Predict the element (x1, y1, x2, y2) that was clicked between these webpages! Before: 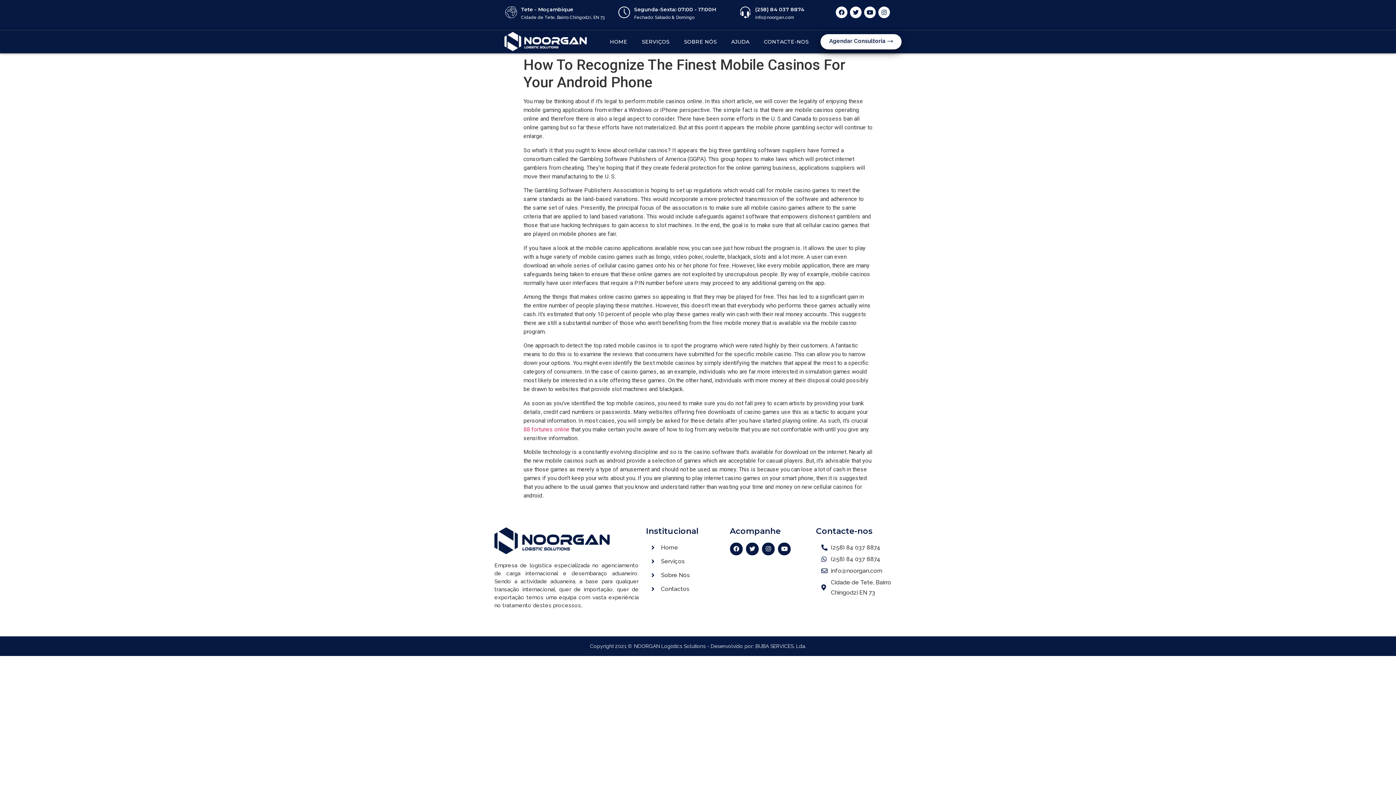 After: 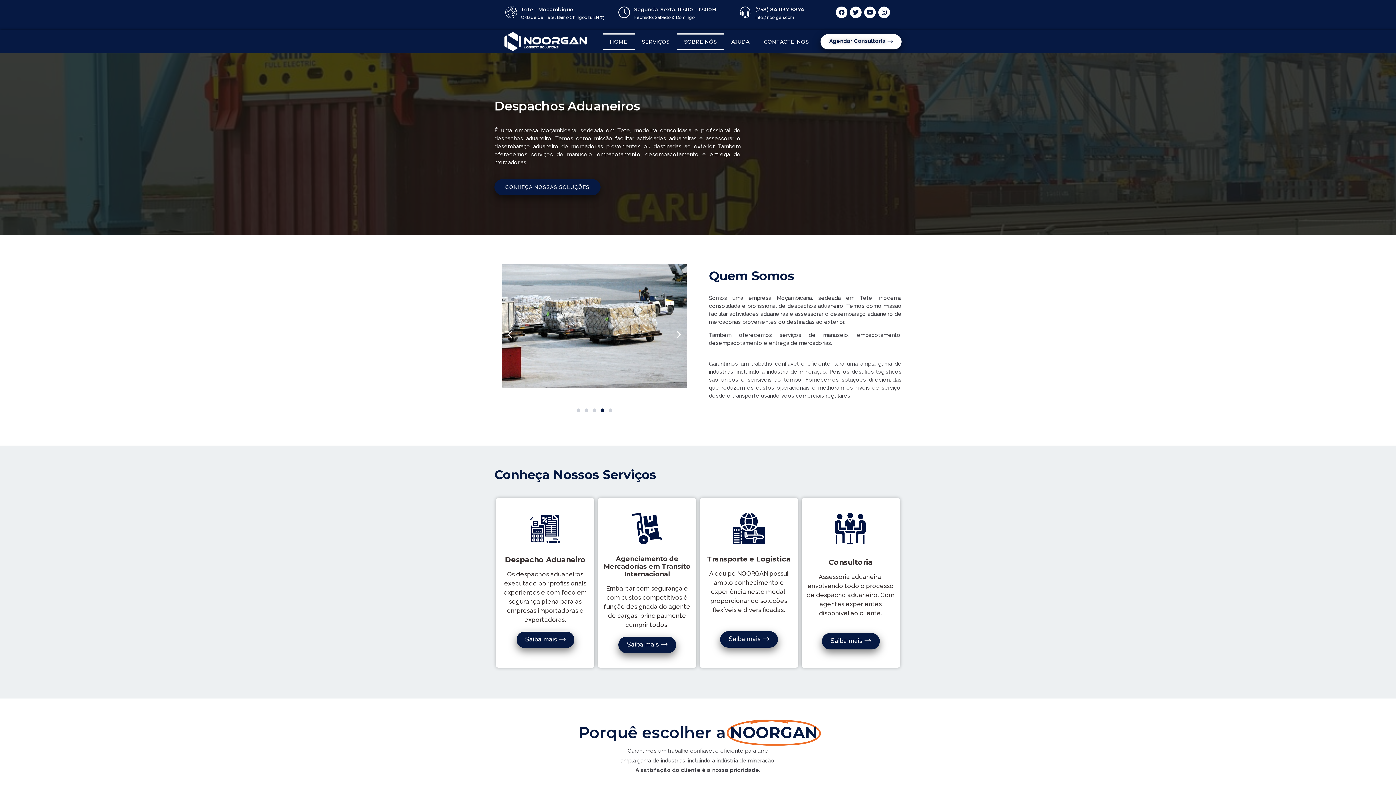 Action: bbox: (602, 33, 634, 50) label: HOME